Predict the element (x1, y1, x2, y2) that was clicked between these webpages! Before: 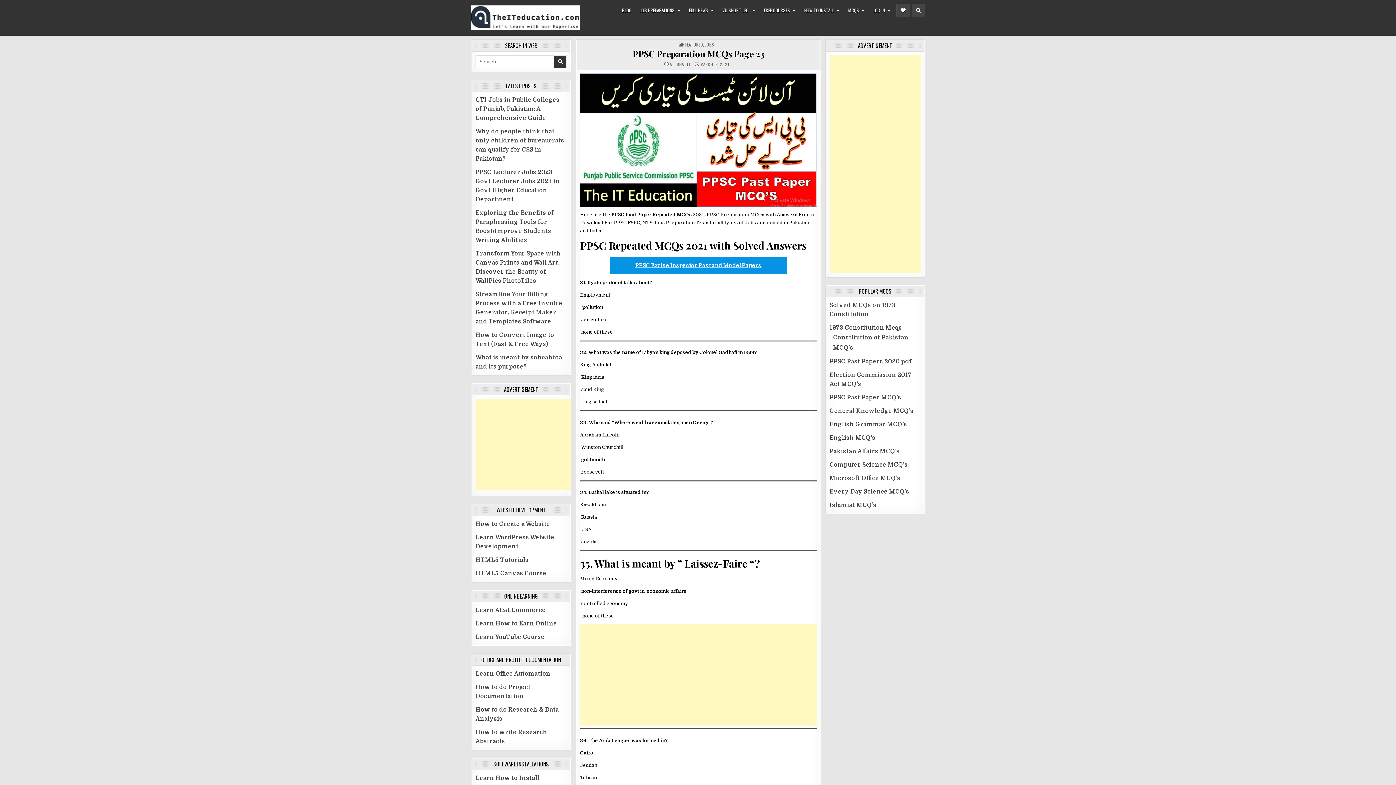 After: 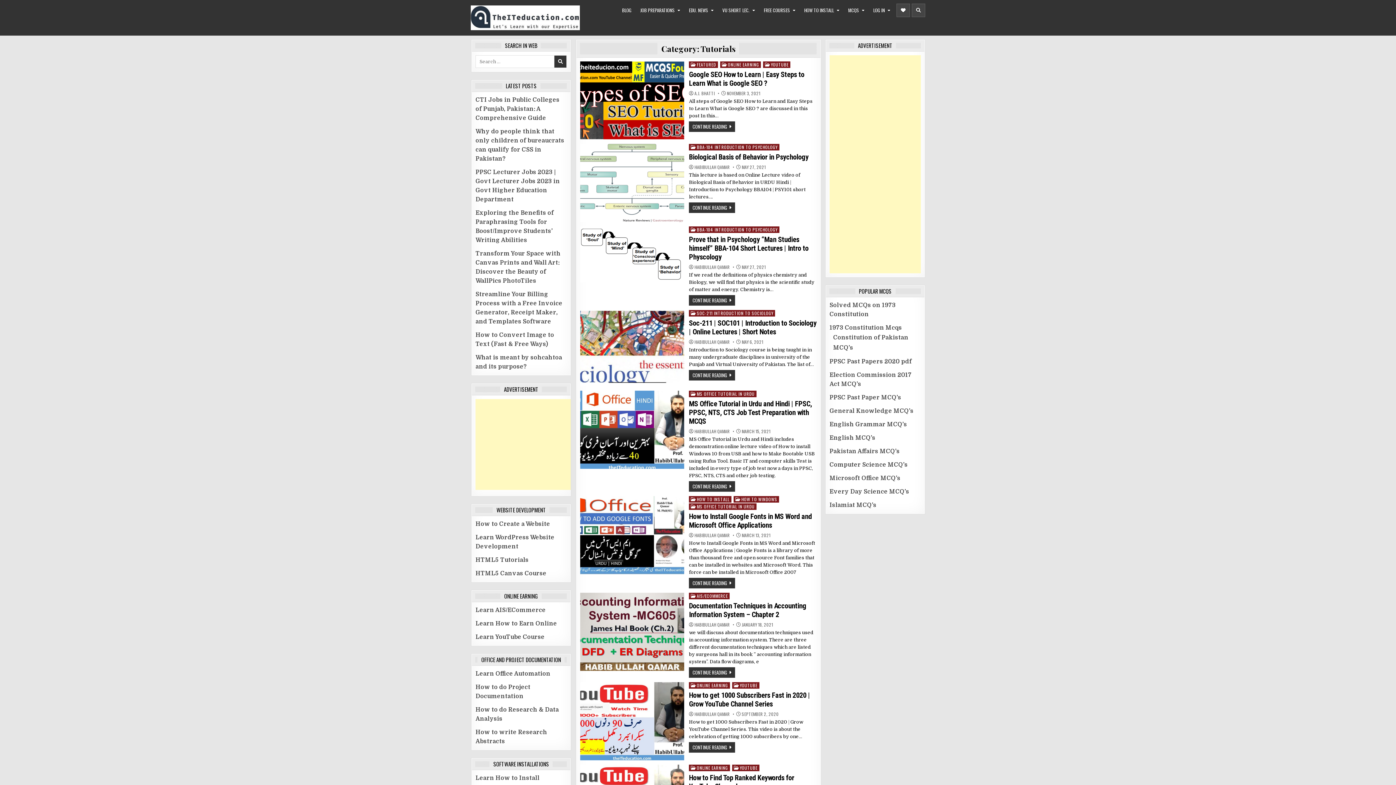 Action: label: FREE COURSES bbox: (759, 3, 800, 17)